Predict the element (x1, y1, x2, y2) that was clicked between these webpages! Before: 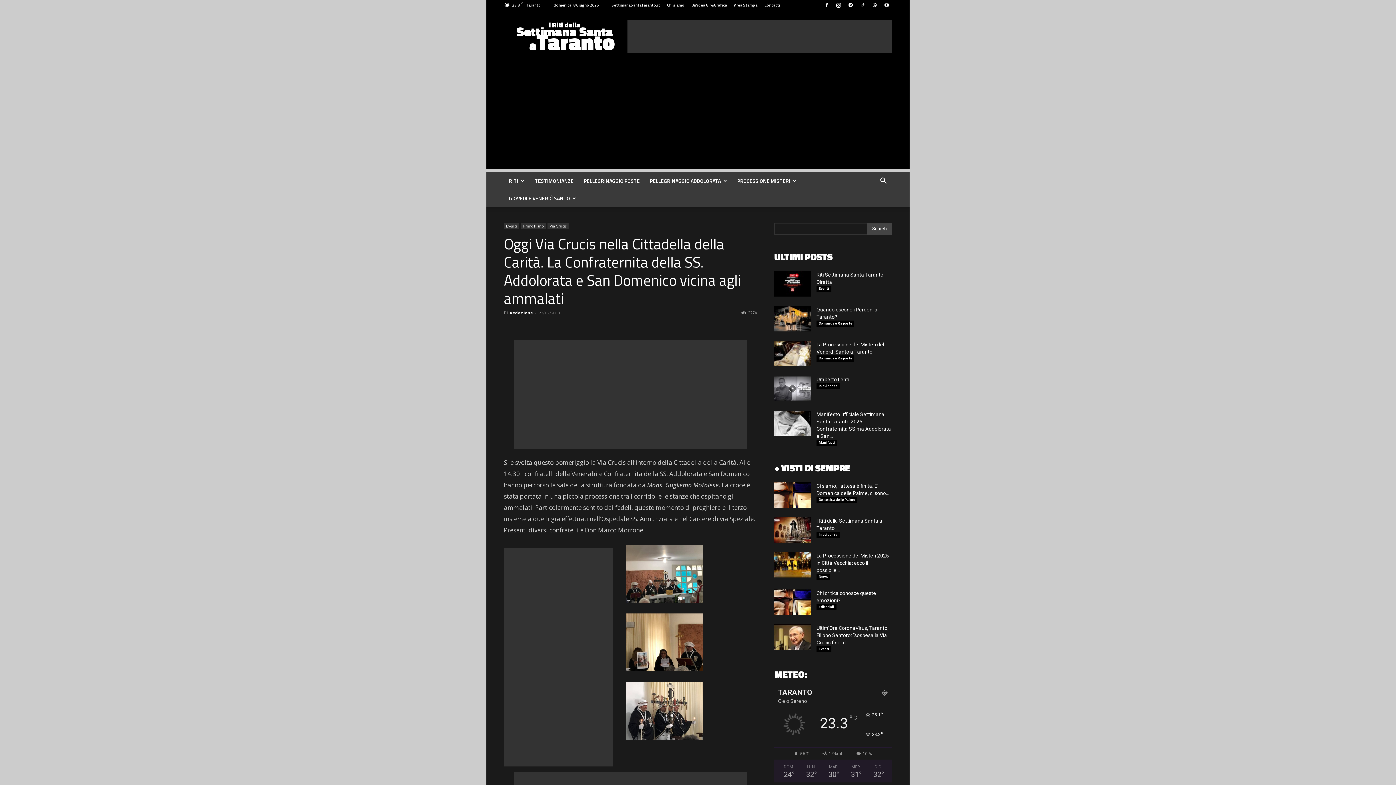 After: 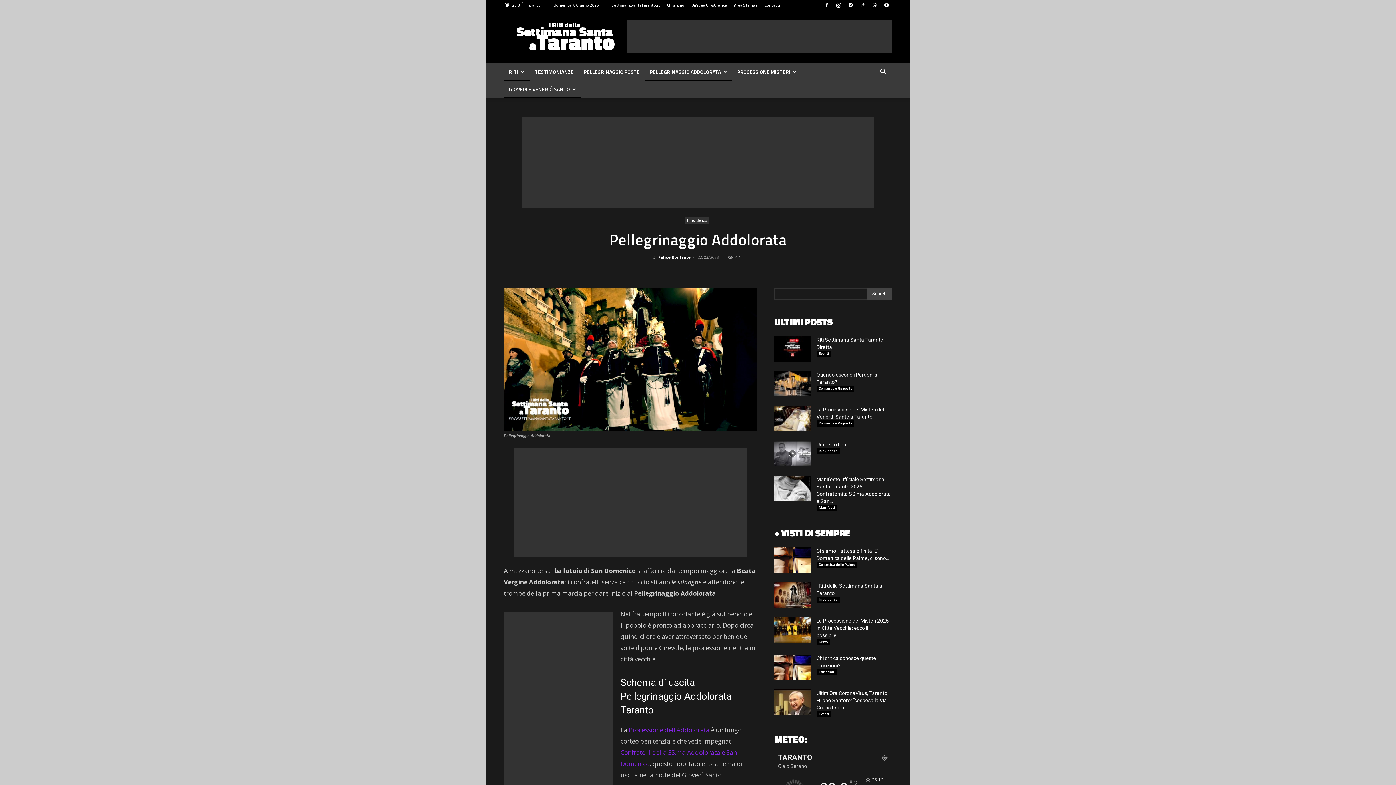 Action: bbox: (645, 172, 732, 189) label: PELLEGRINAGGIO ADDOLORATA